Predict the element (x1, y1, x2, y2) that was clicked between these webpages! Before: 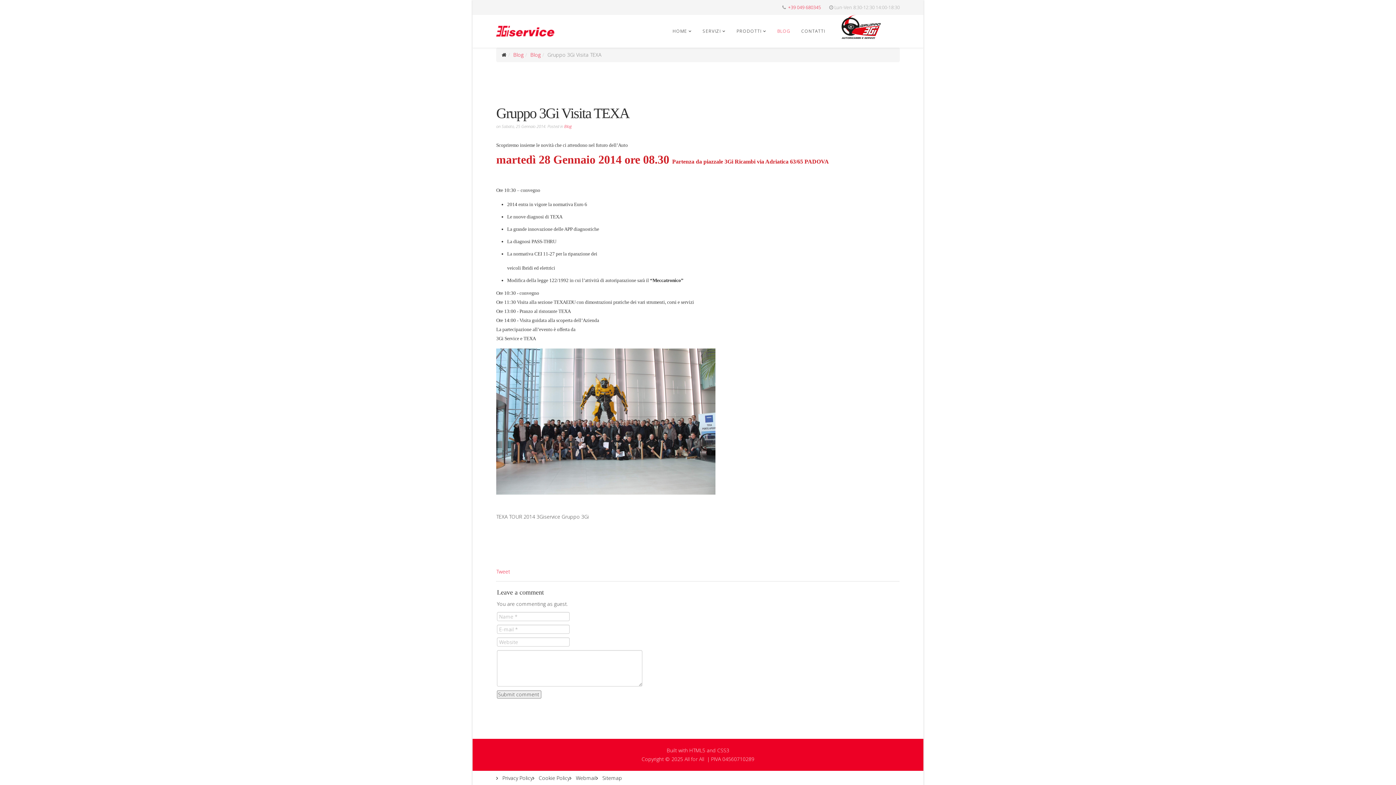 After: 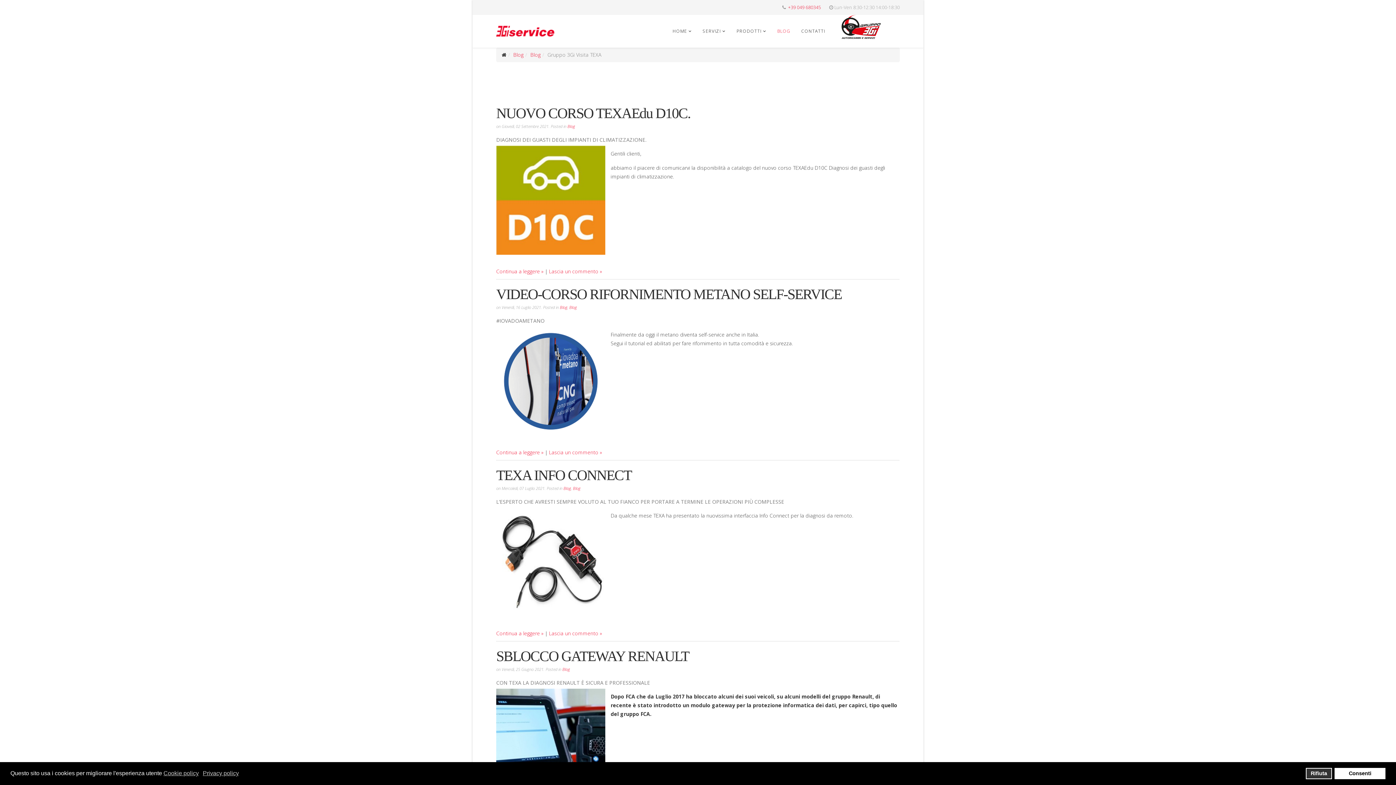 Action: label: Blog bbox: (513, 51, 523, 58)